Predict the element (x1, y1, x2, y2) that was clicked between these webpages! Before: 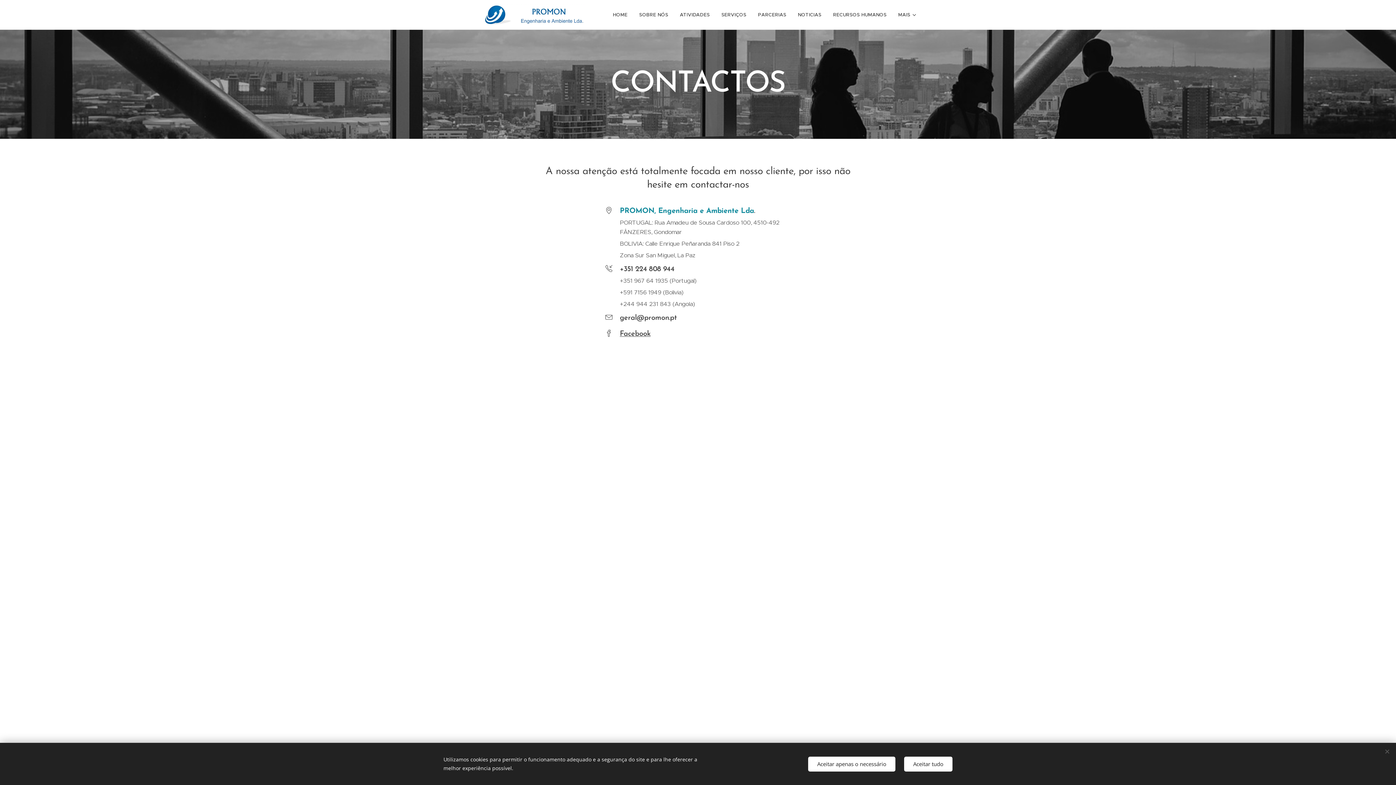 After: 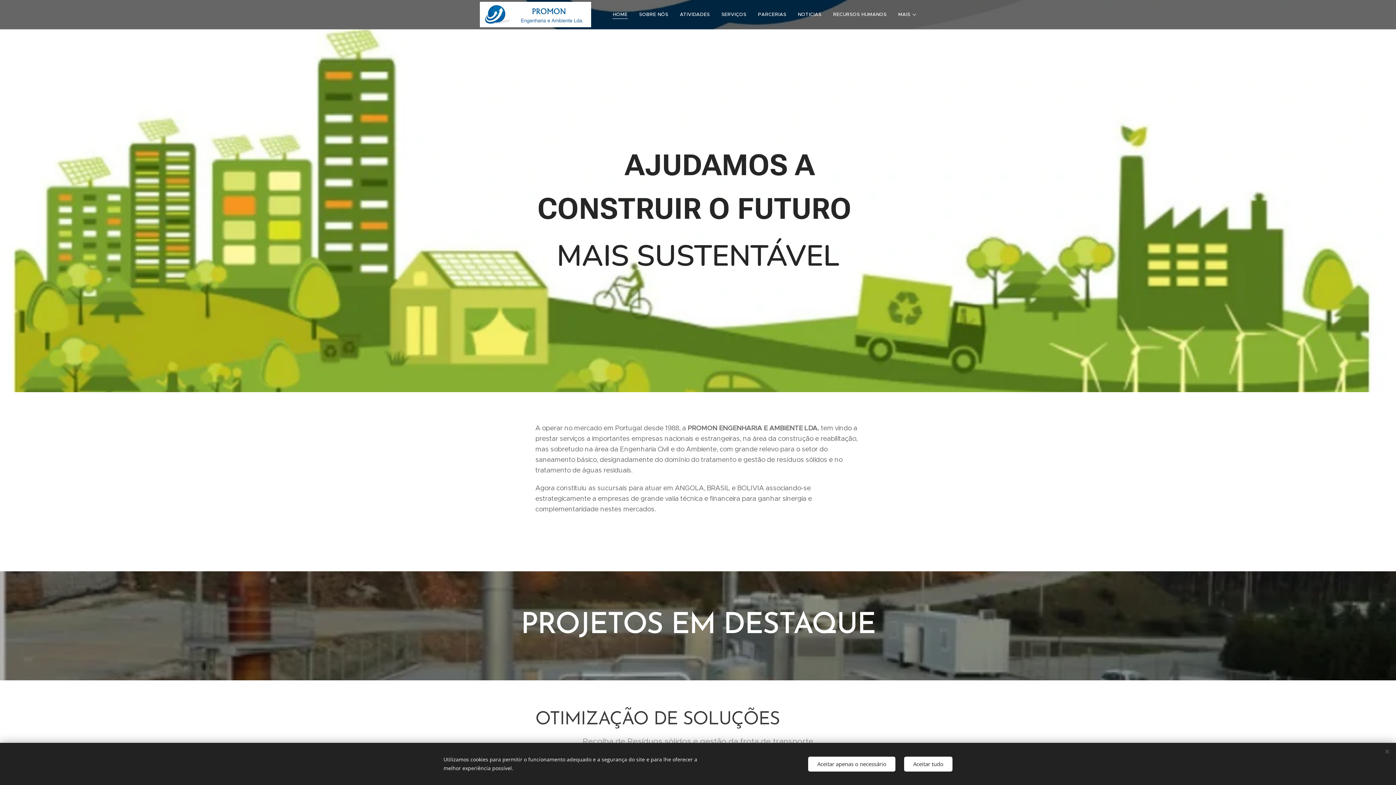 Action: label: HOME bbox: (611, 5, 633, 24)